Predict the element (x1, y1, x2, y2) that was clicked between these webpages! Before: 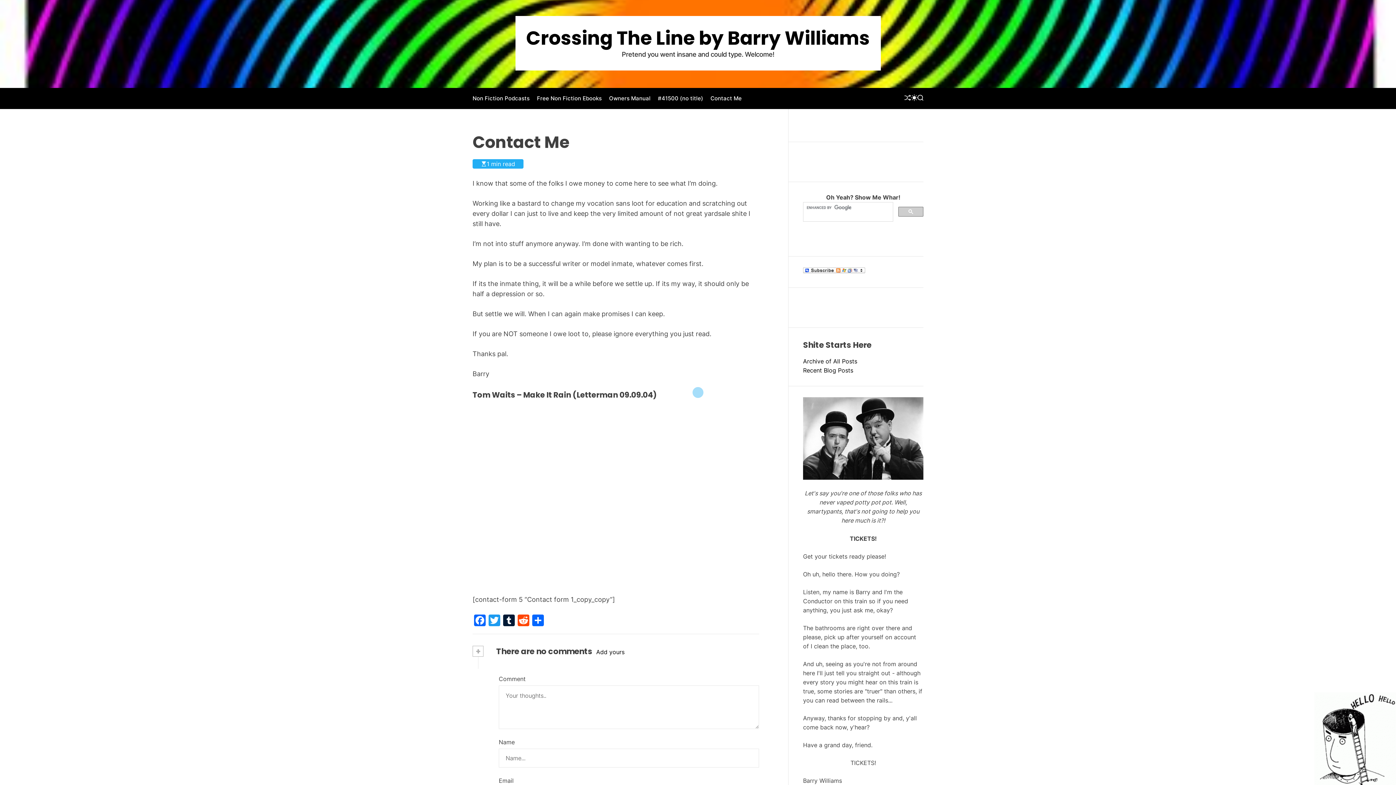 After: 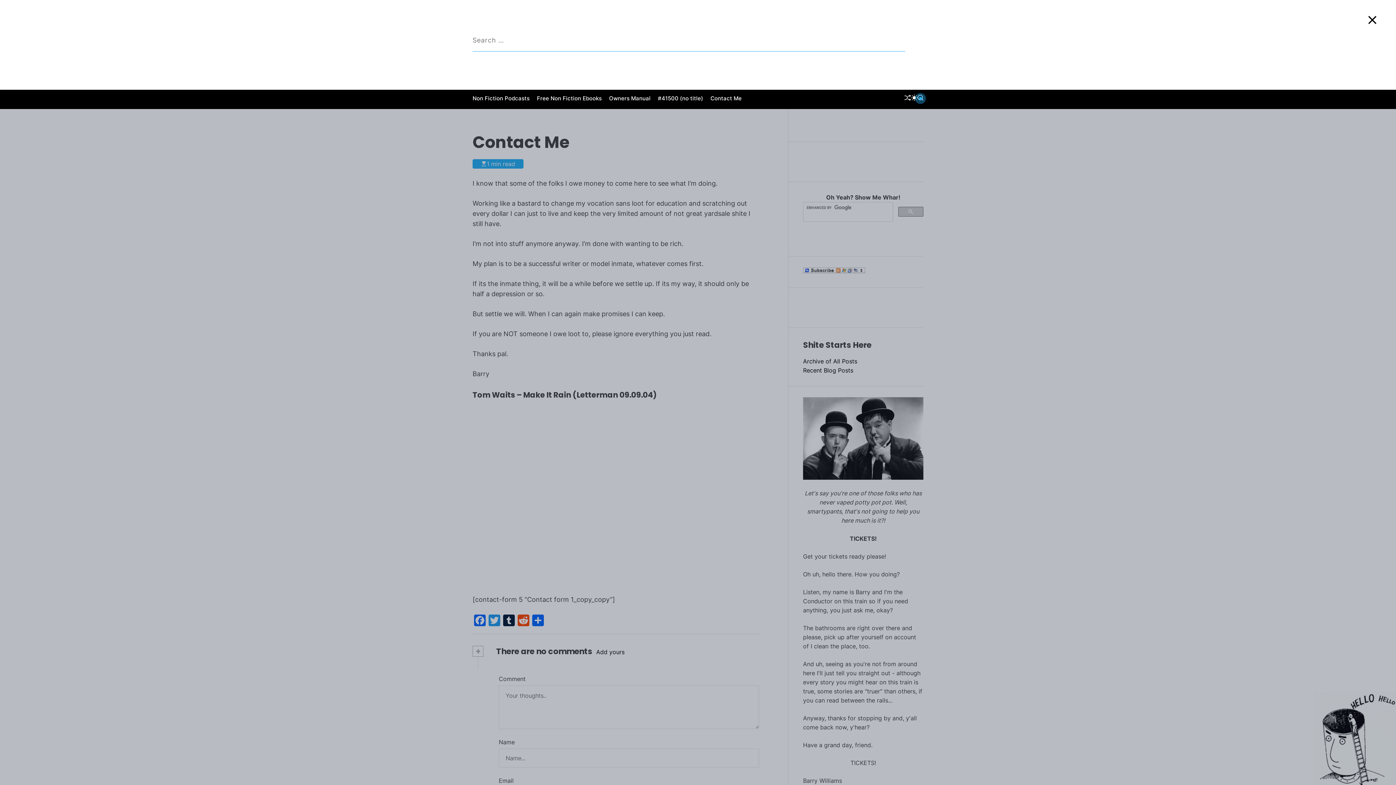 Action: label: SEARCH bbox: (917, 94, 923, 102)